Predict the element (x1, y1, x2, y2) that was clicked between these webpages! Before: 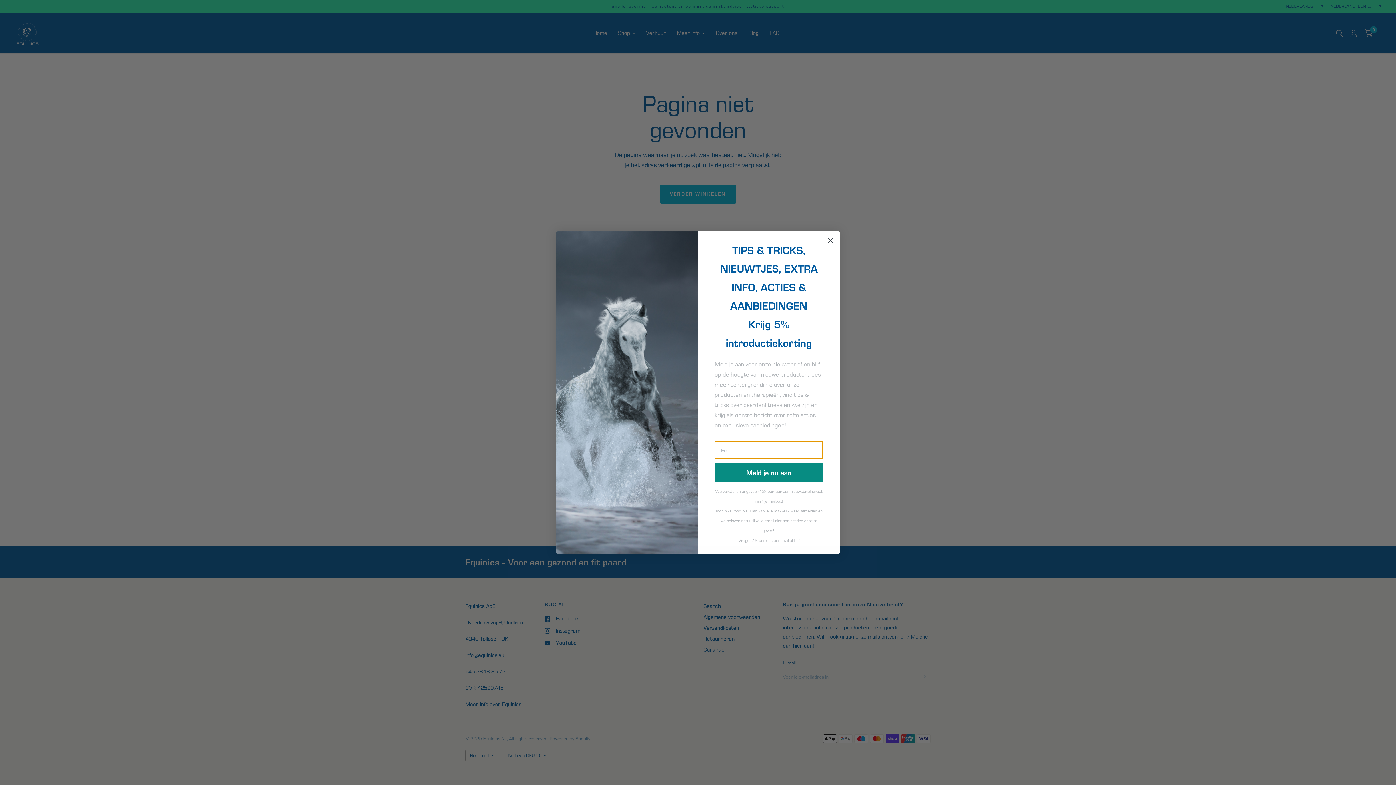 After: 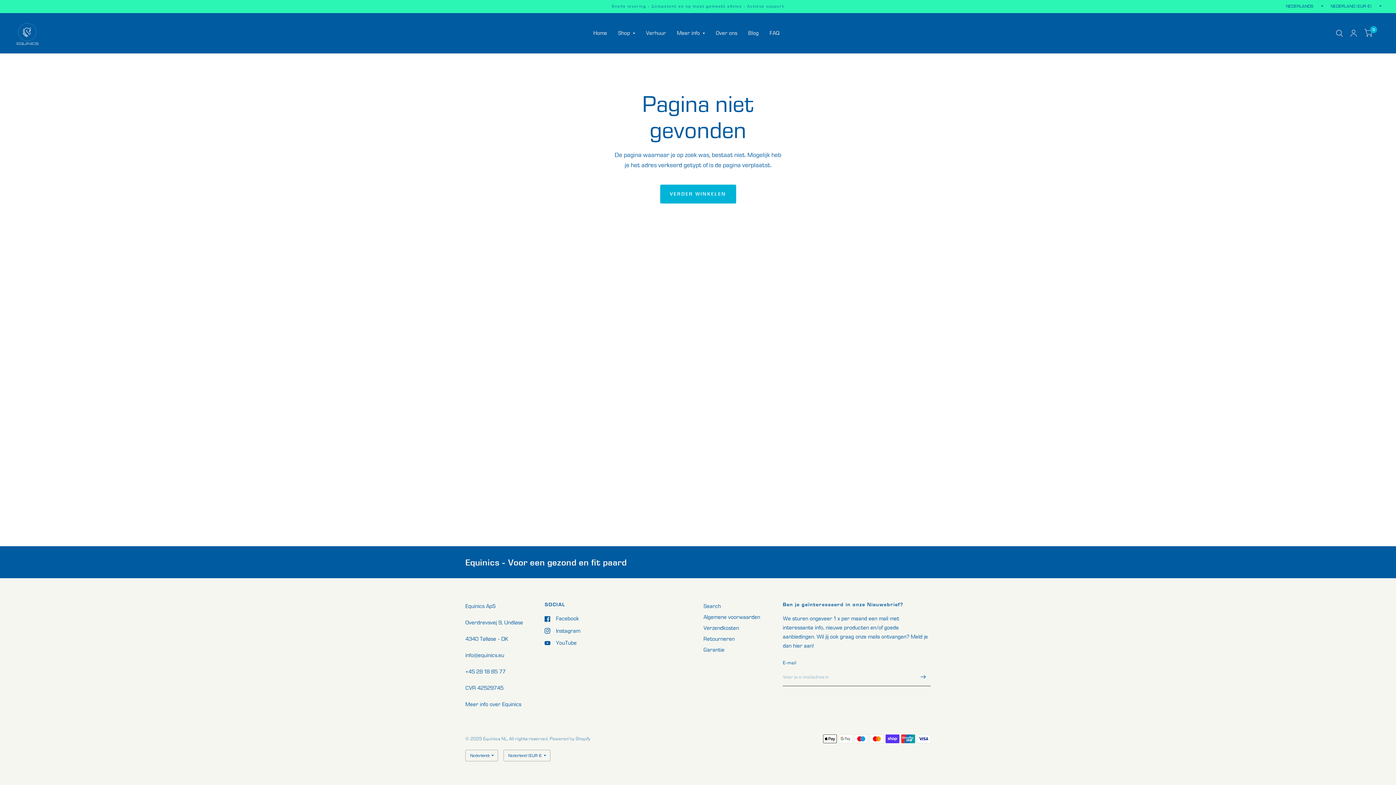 Action: label: Close dialog bbox: (824, 234, 837, 246)